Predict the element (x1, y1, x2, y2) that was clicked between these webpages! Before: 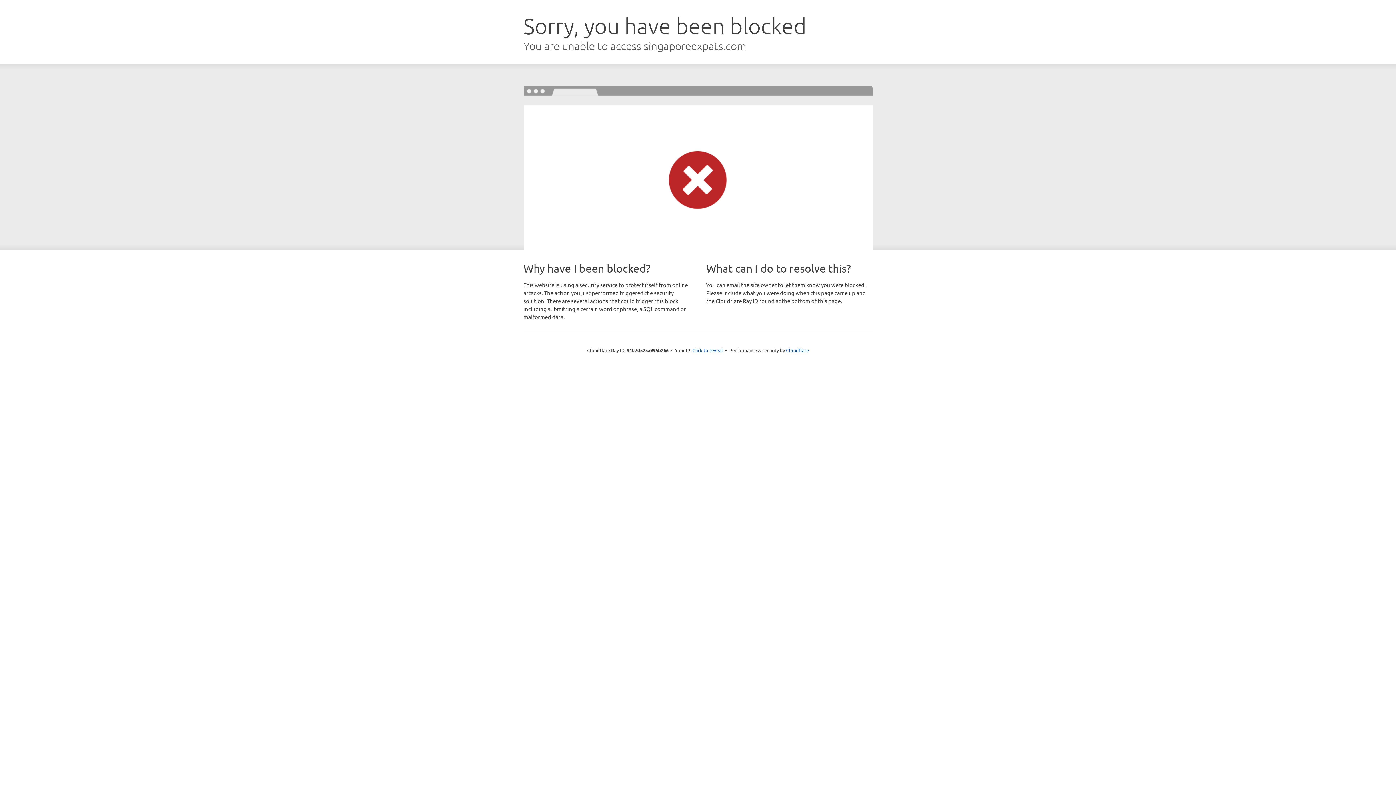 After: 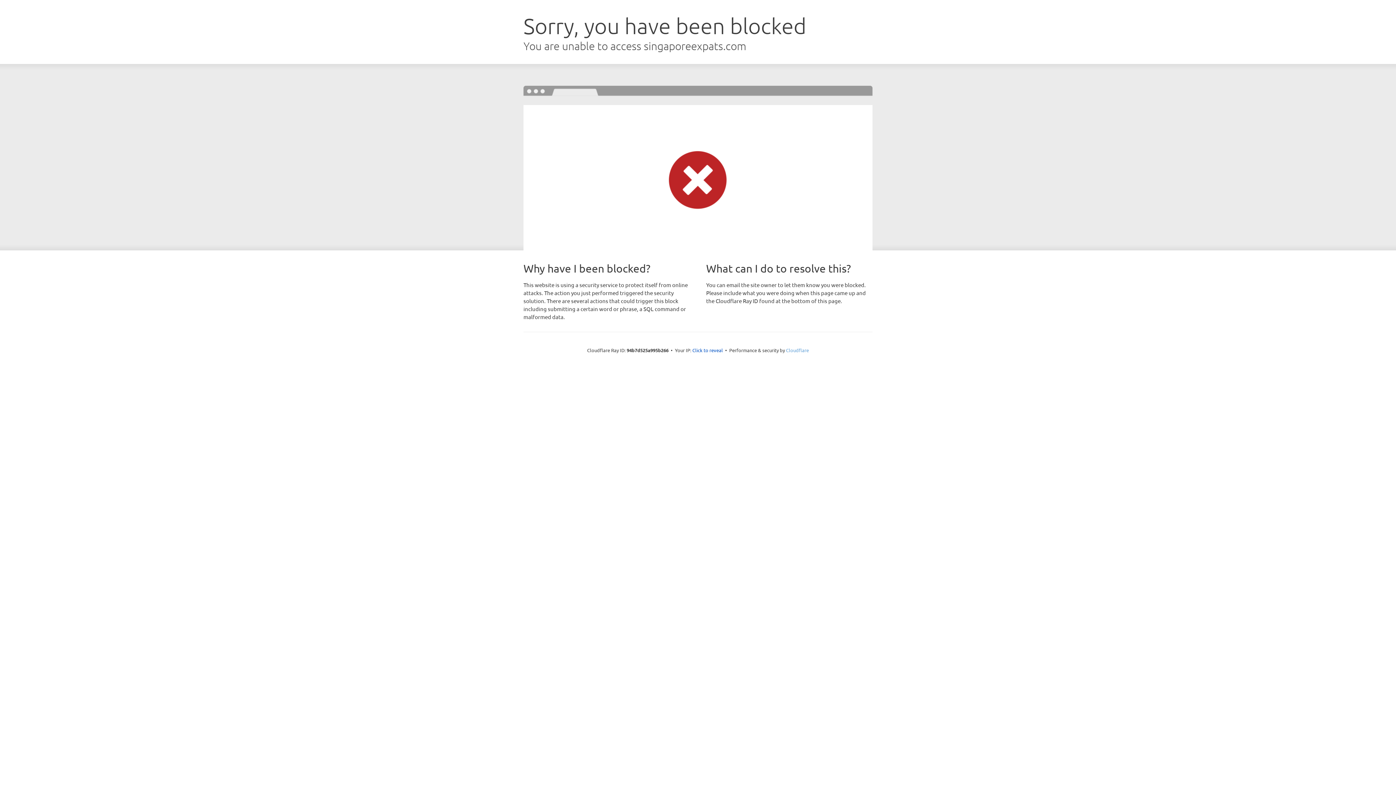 Action: bbox: (786, 347, 809, 353) label: Cloudflare